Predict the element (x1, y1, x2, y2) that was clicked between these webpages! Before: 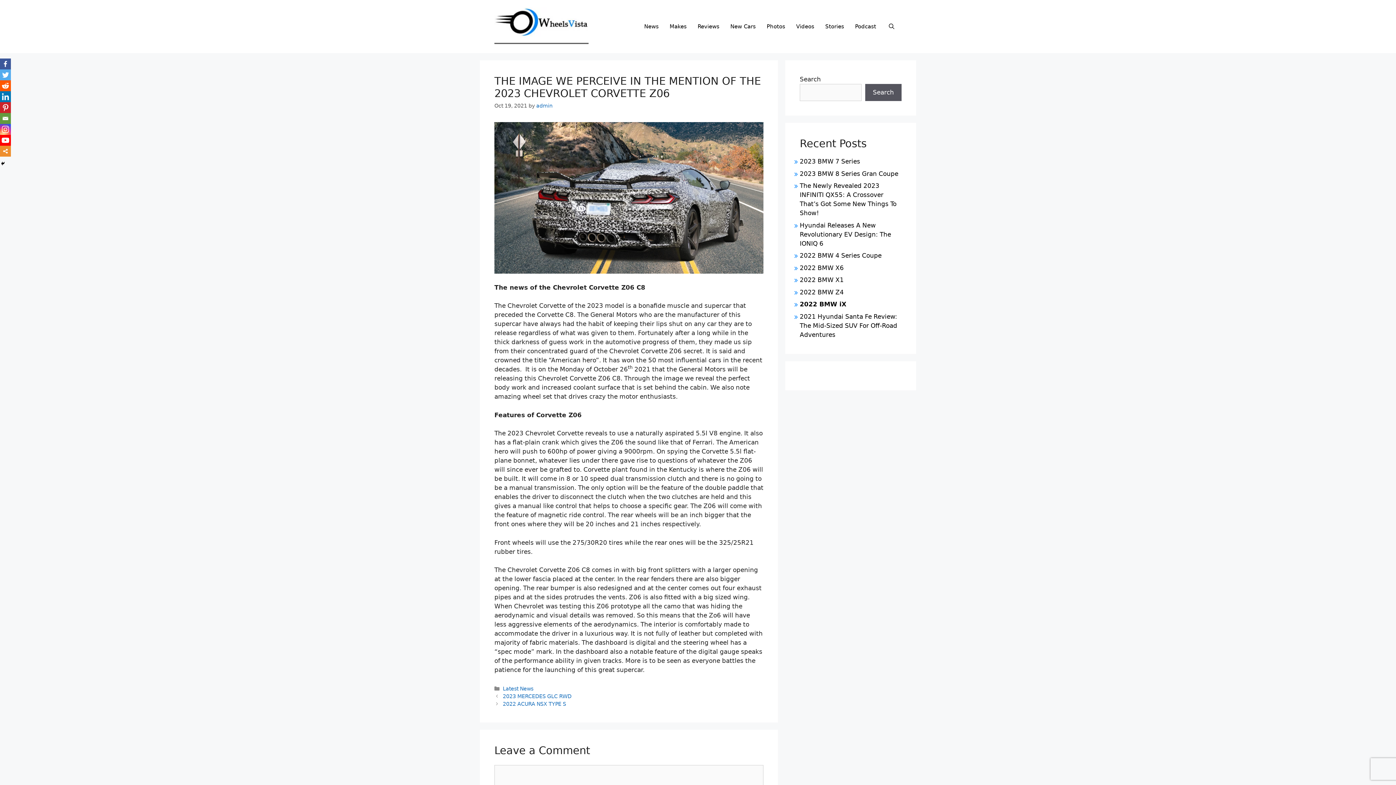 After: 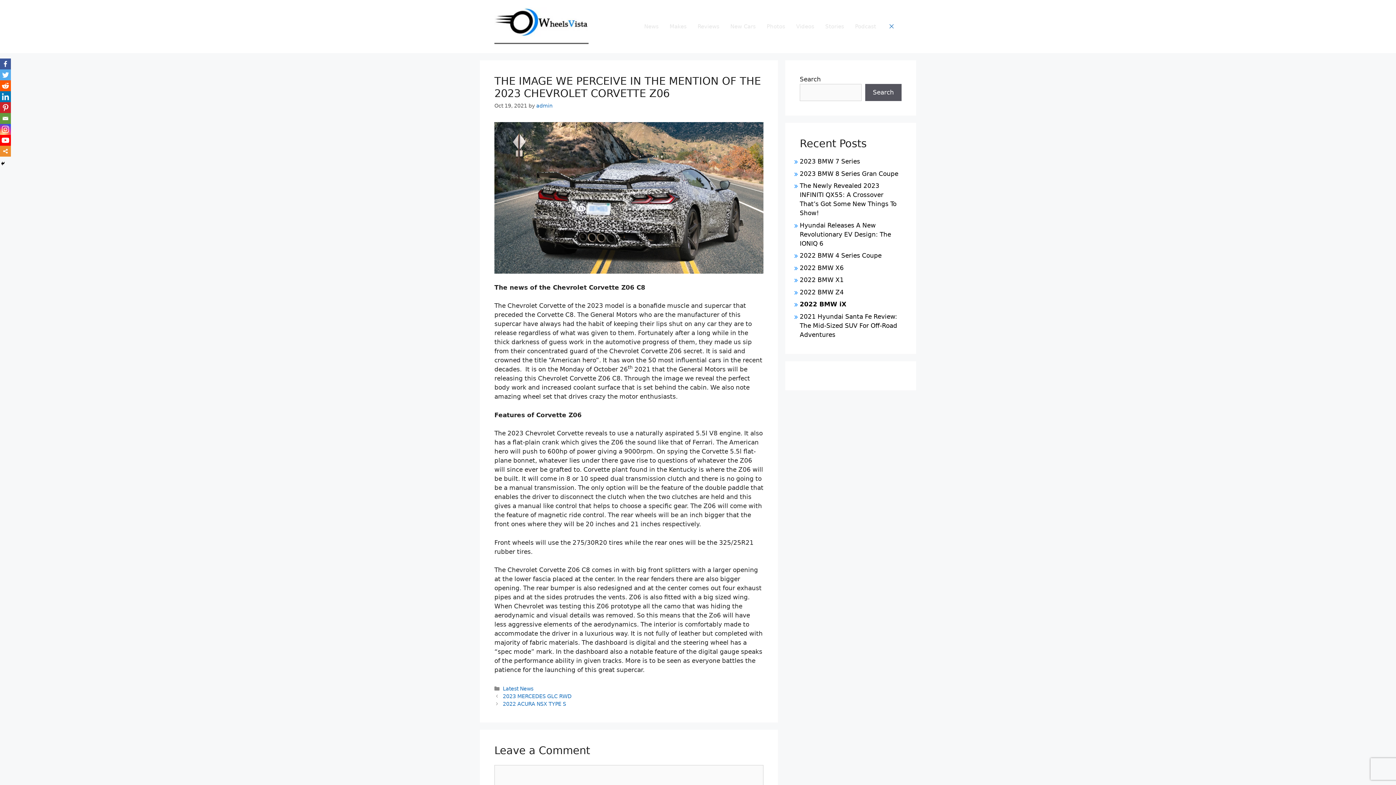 Action: bbox: (881, 15, 901, 37) label: Open Search Bar